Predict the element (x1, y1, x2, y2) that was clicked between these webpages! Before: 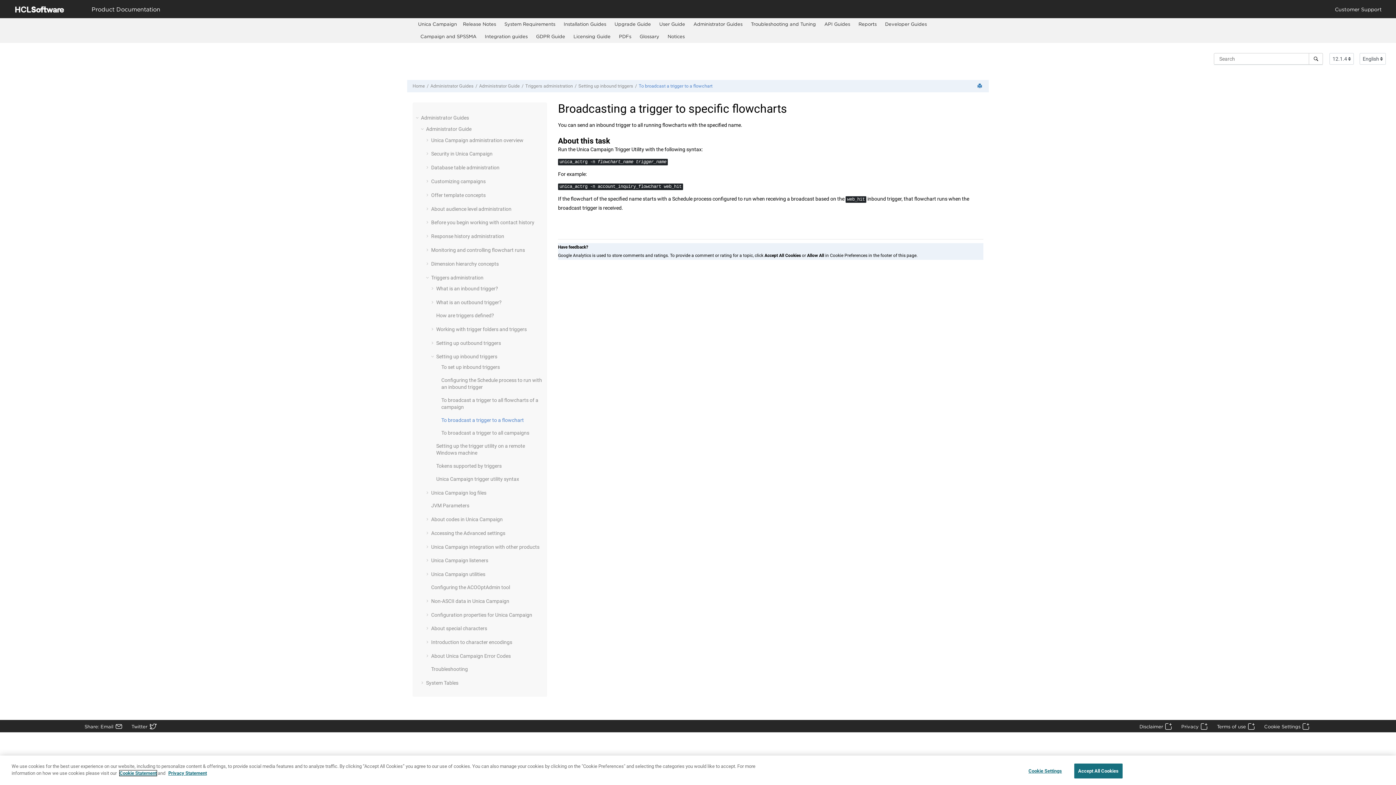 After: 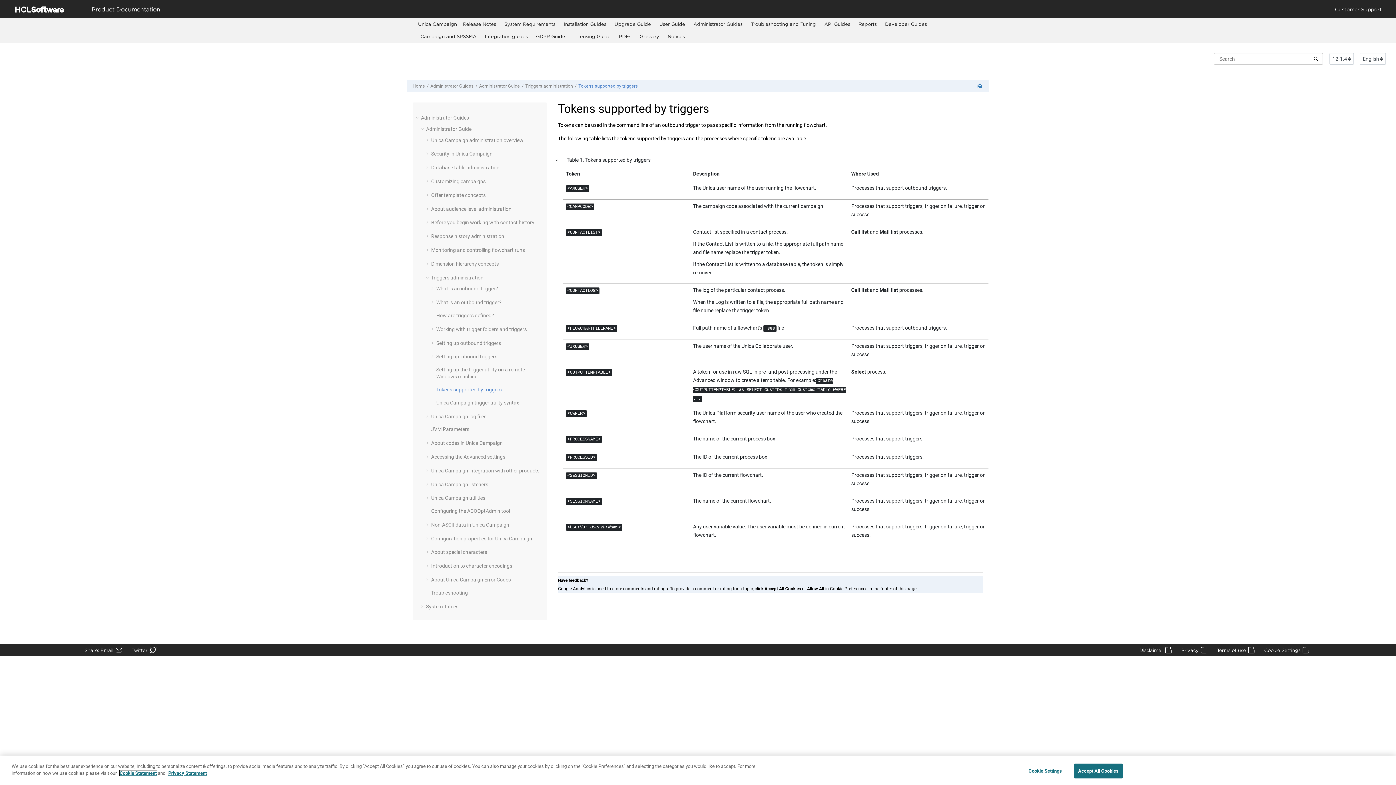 Action: label: Tokens supported by triggers bbox: (436, 463, 501, 469)